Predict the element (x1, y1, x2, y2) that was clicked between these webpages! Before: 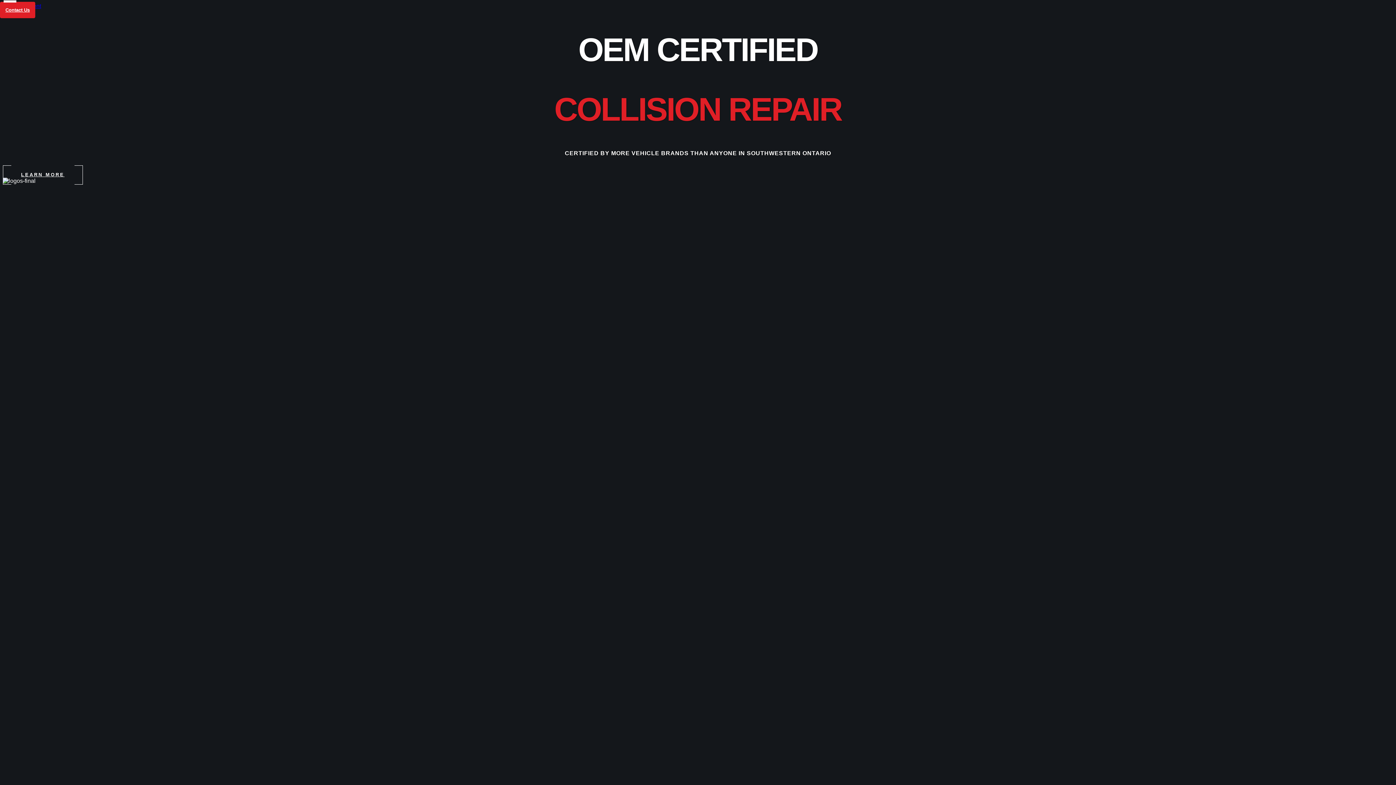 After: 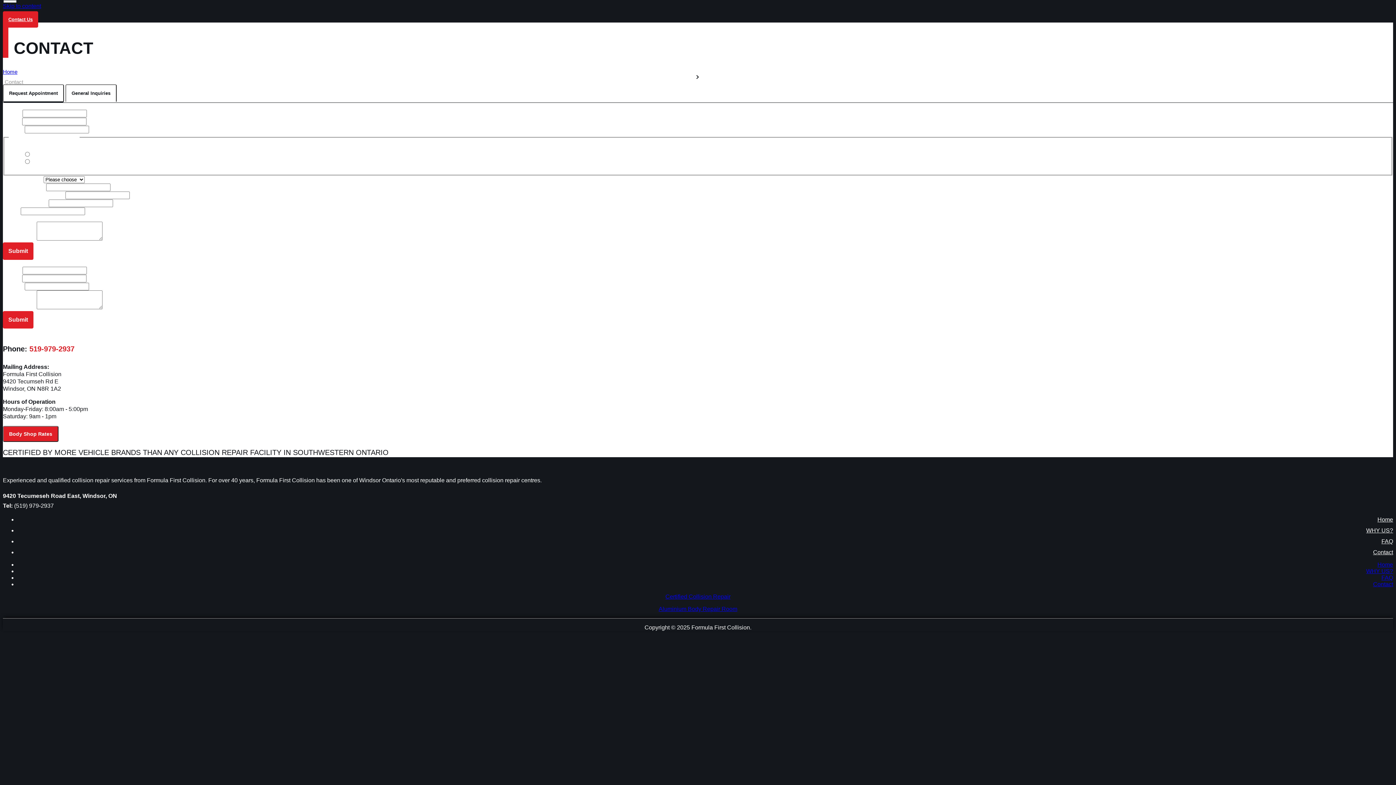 Action: label: Contact Us bbox: (0, 1, 35, 18)